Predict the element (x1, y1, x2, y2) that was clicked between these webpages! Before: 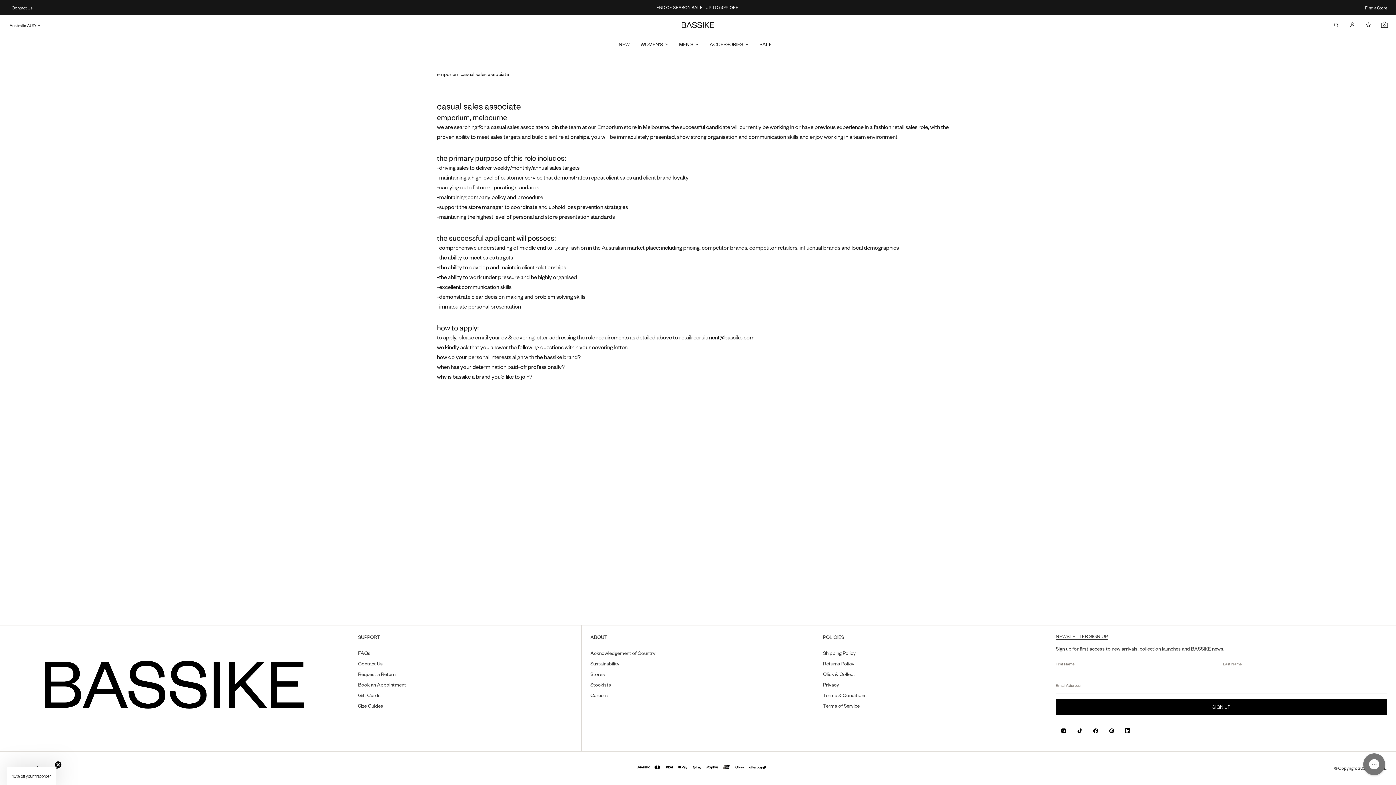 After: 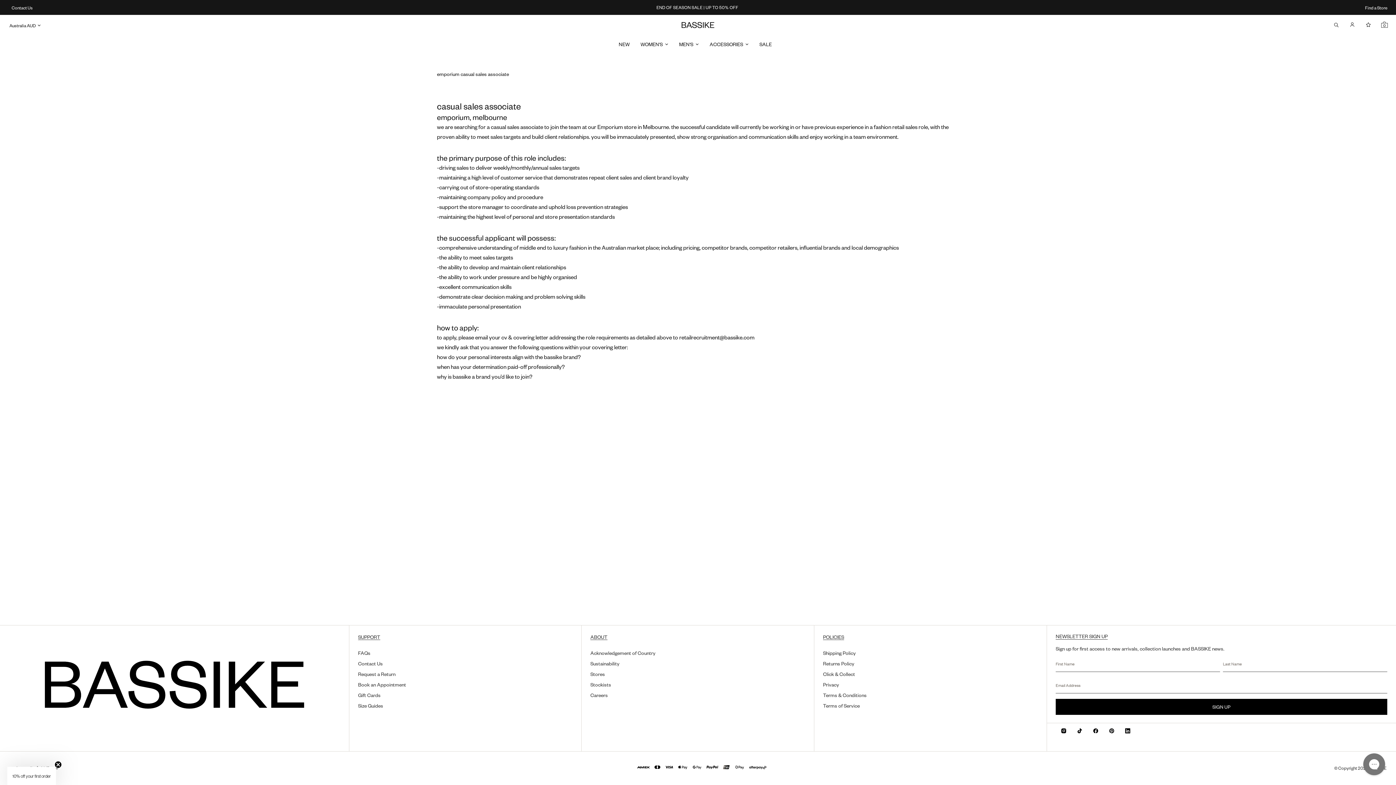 Action: bbox: (1104, 723, 1120, 739)